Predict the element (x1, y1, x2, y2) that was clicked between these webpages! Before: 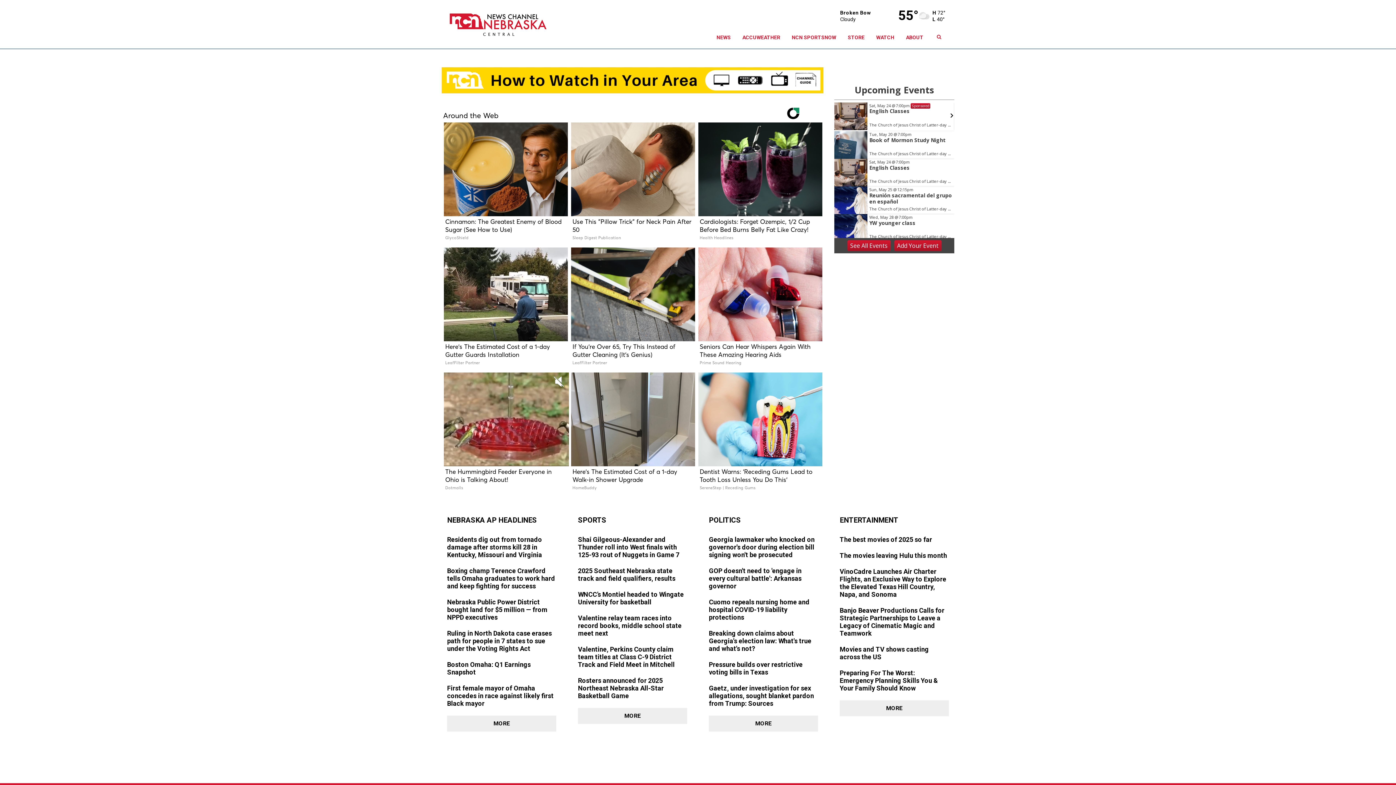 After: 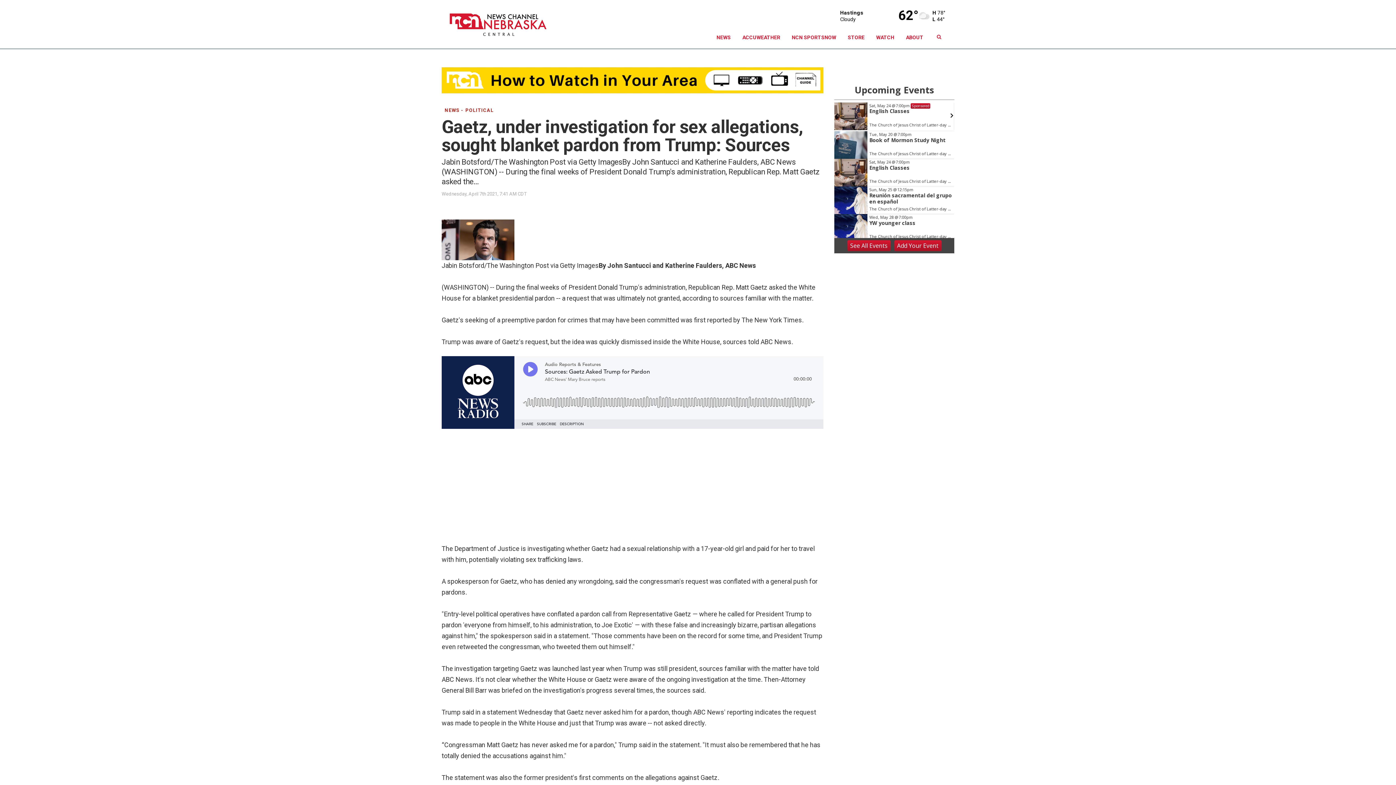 Action: bbox: (709, 684, 818, 708)